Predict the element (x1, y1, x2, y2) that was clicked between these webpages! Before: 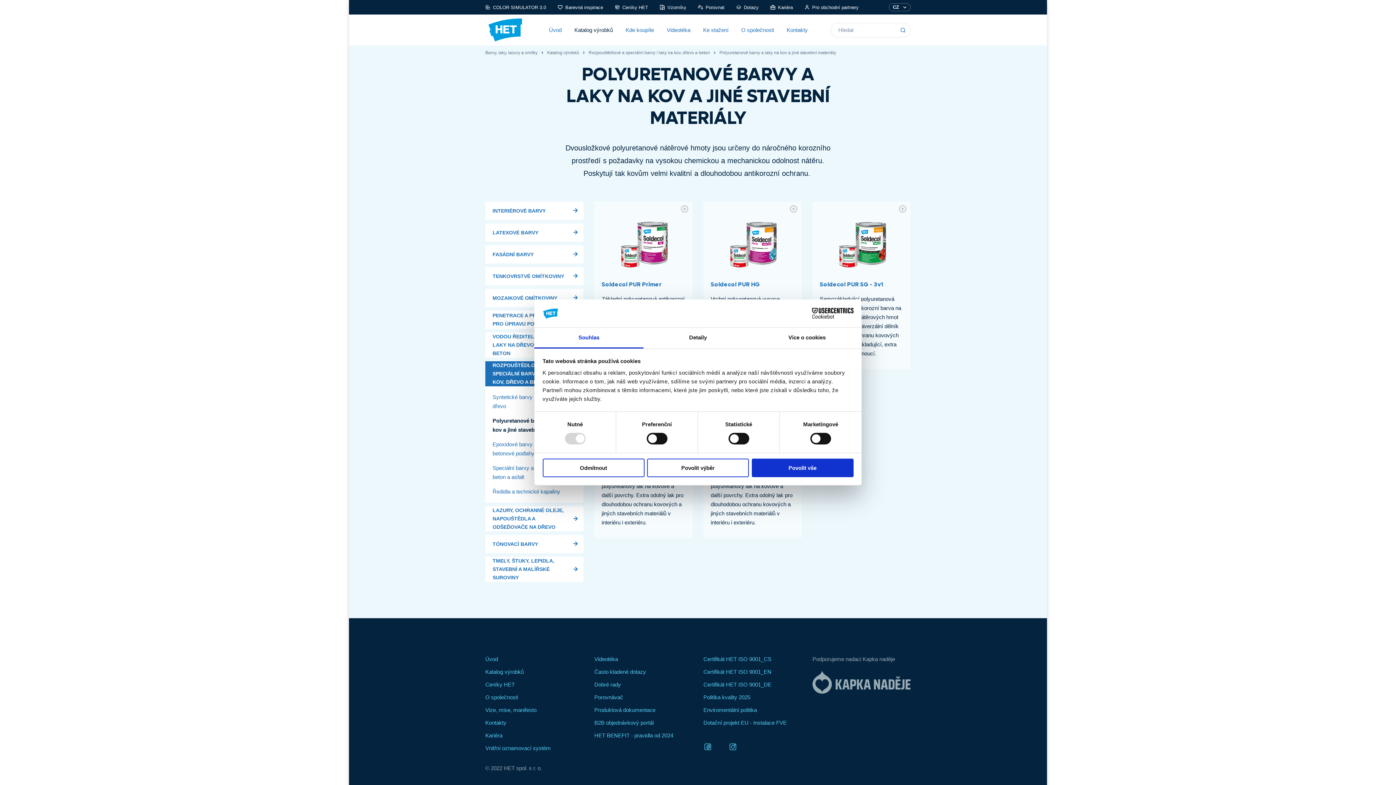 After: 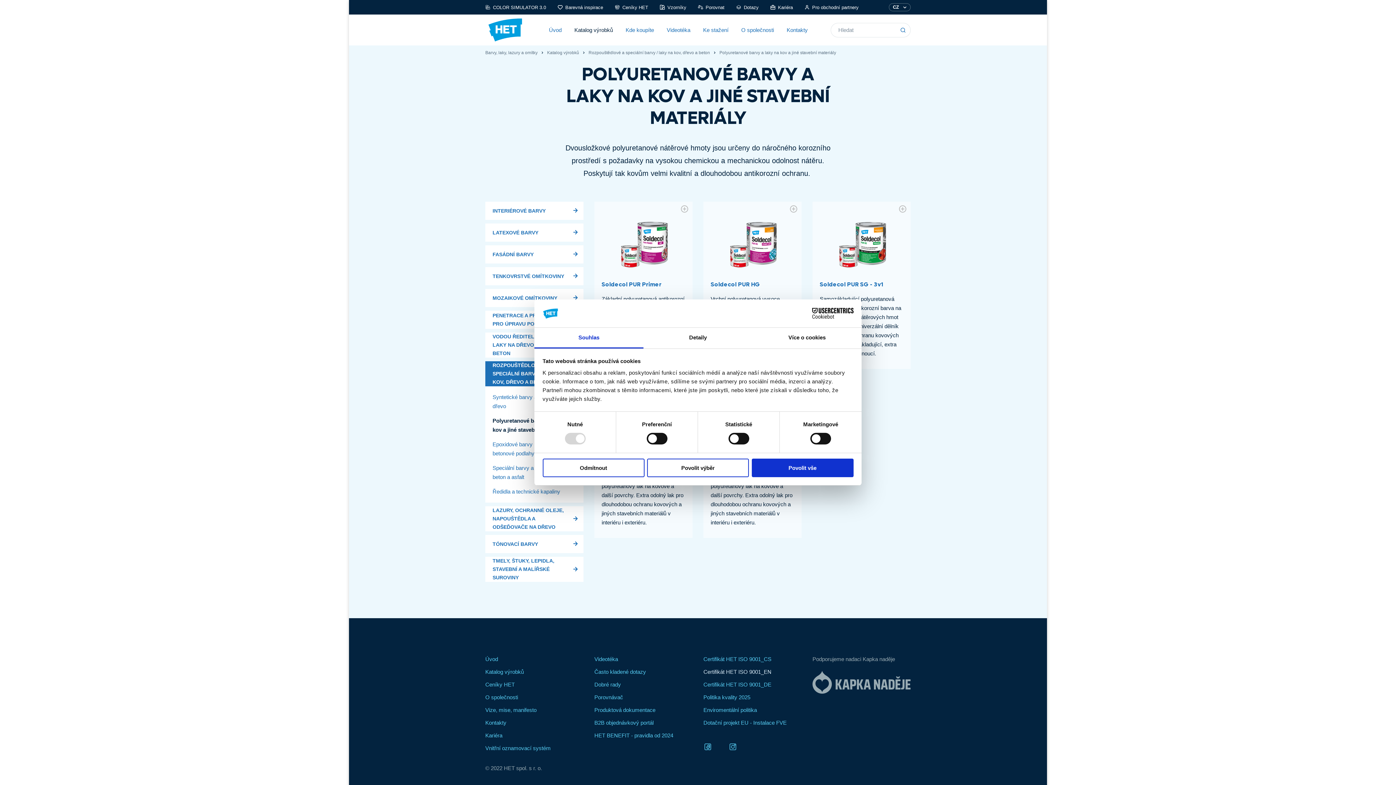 Action: label: Certifikát HET ISO 9001_EN bbox: (703, 669, 771, 675)